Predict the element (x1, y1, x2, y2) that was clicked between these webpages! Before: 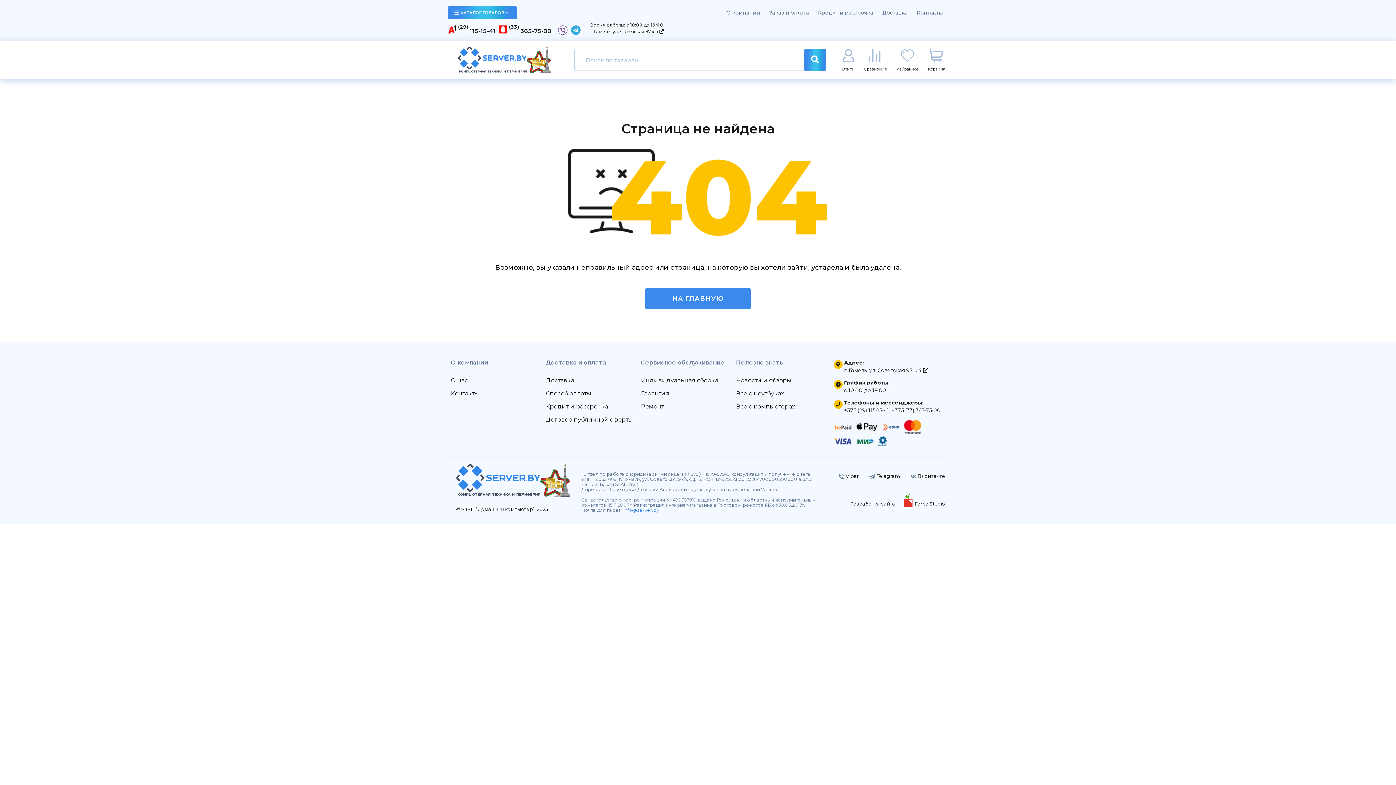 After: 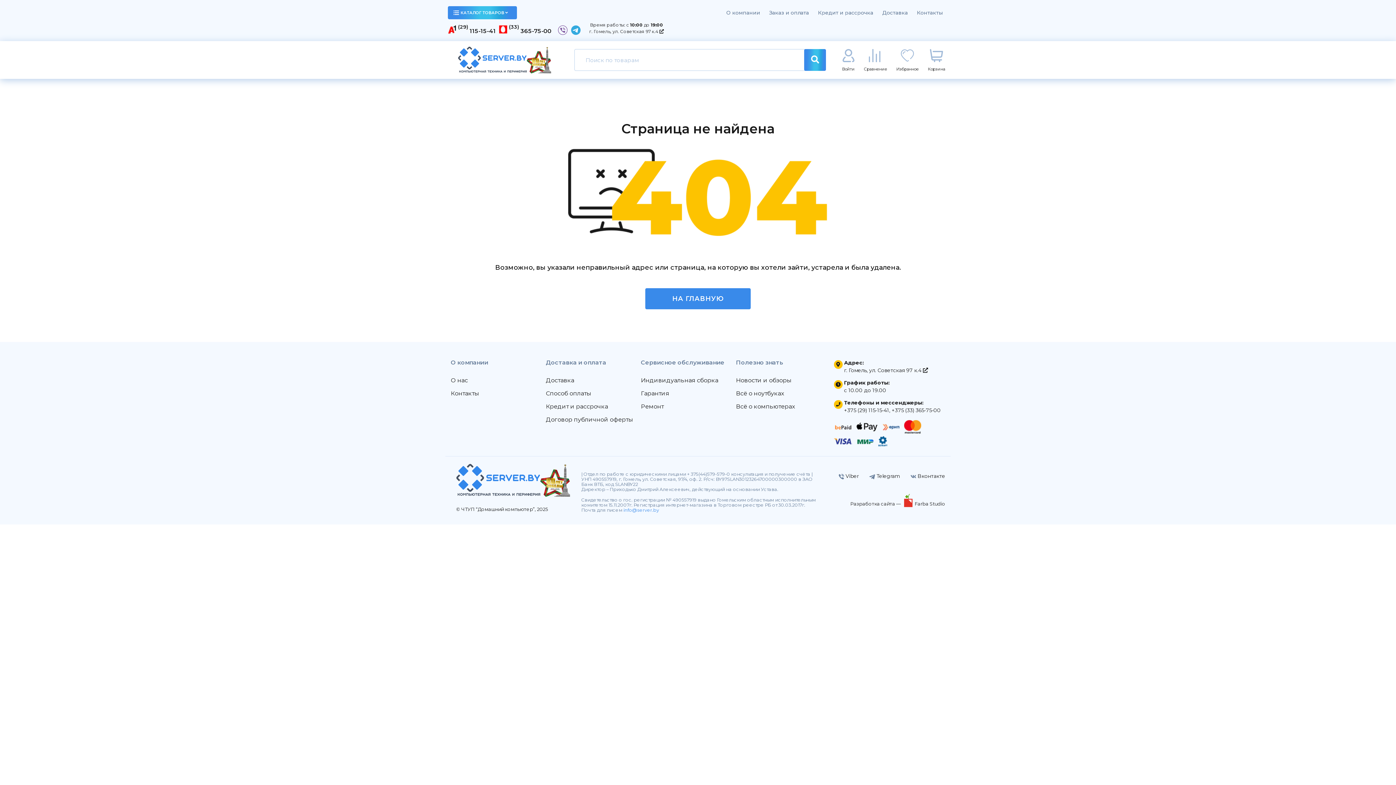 Action: bbox: (545, 390, 591, 397) label: Способ оплаты